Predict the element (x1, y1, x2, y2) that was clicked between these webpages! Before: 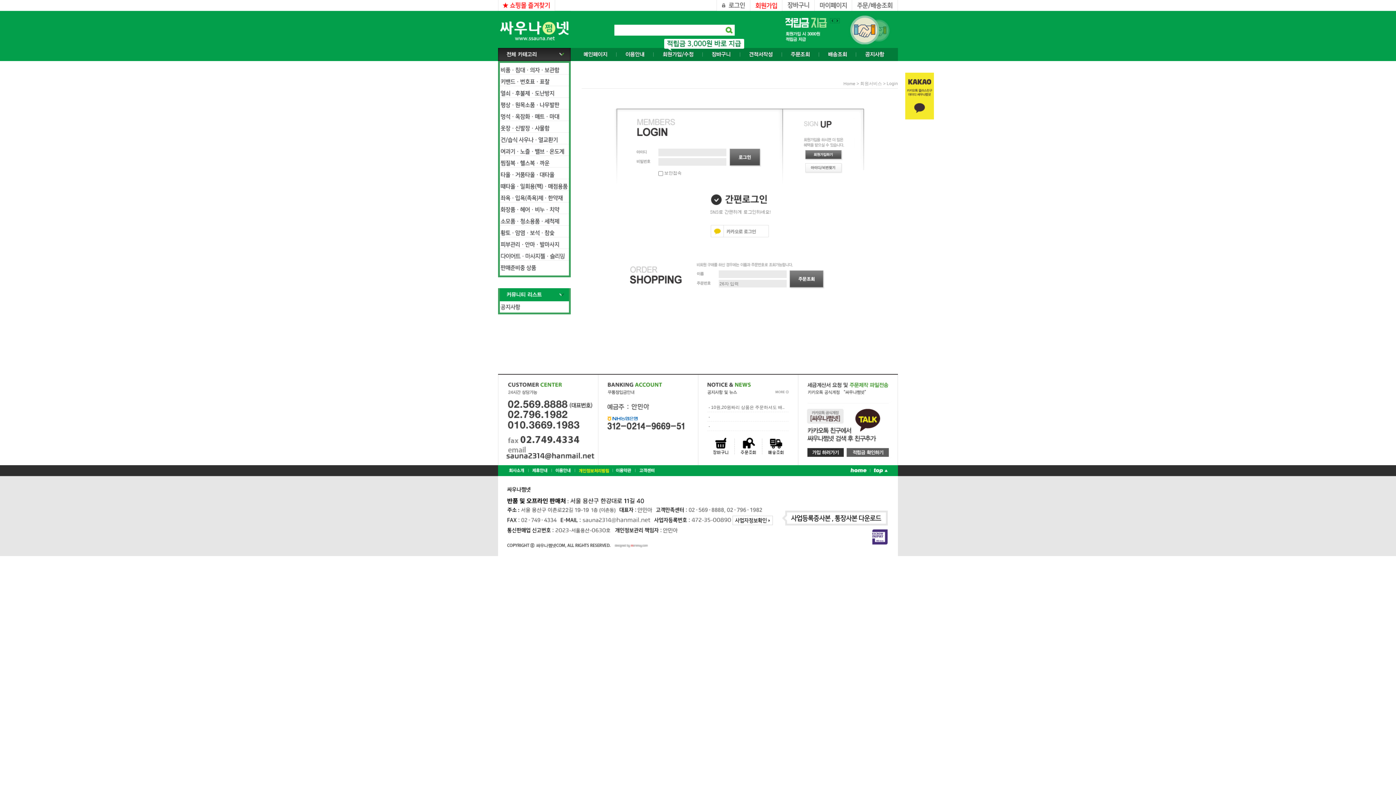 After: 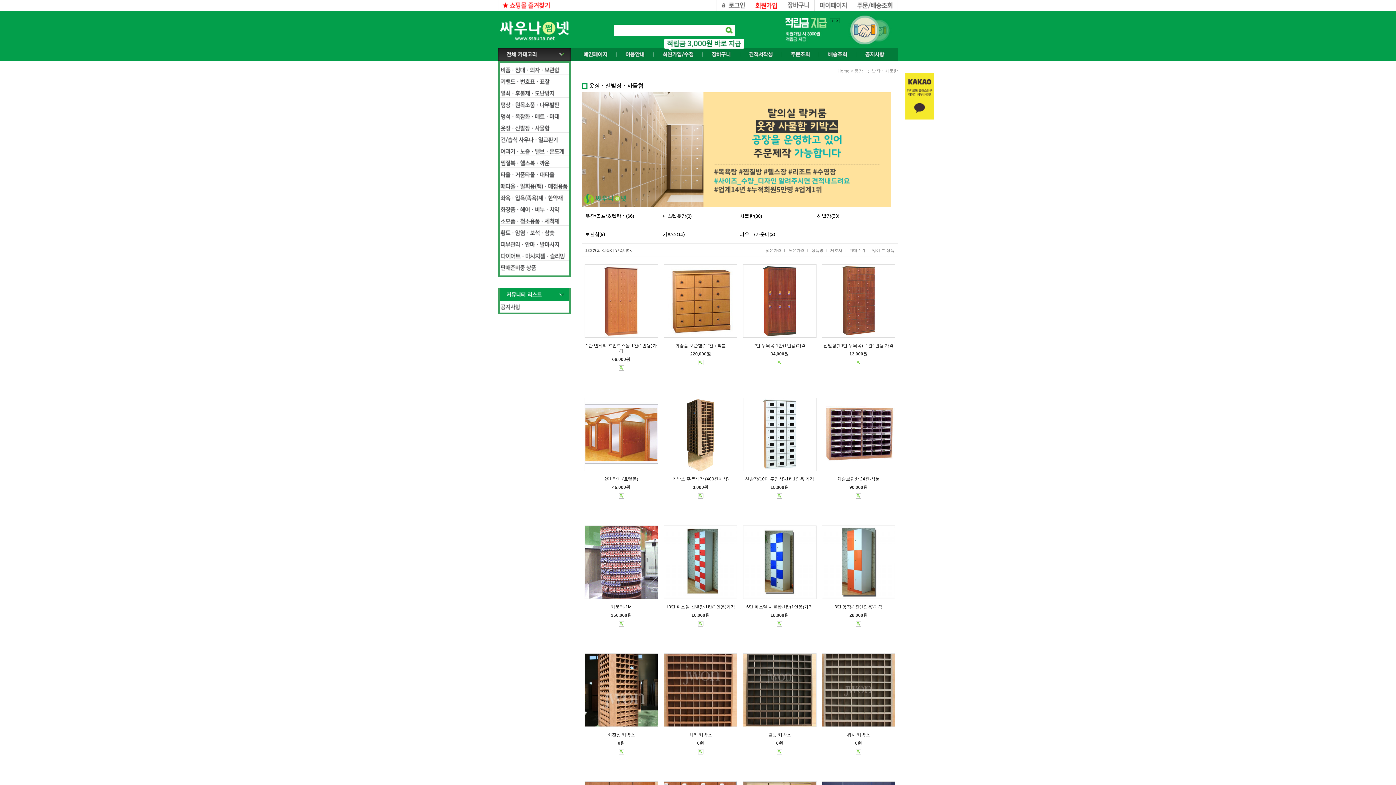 Action: bbox: (500, 121, 569, 126)